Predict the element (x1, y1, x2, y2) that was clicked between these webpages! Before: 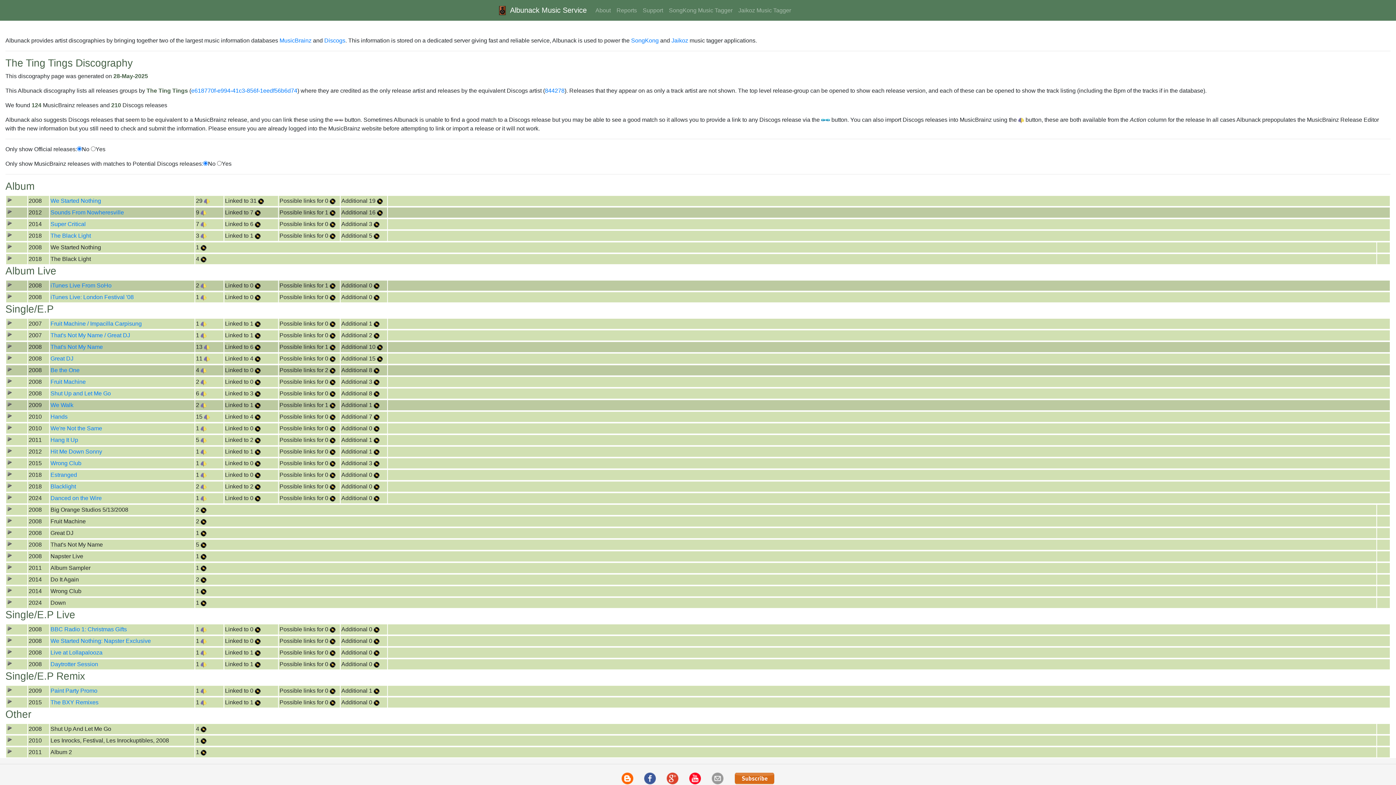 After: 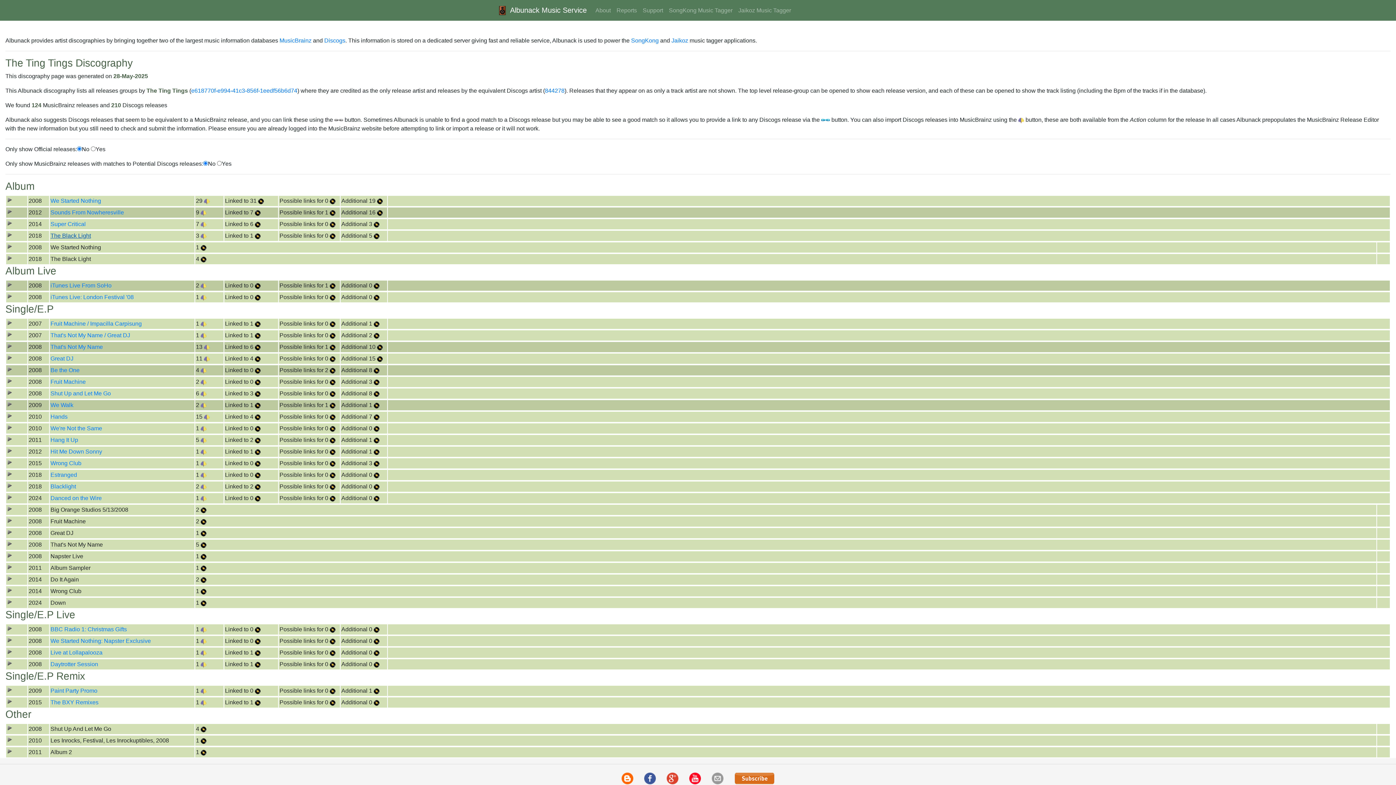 Action: label: The Black Light bbox: (50, 232, 90, 238)